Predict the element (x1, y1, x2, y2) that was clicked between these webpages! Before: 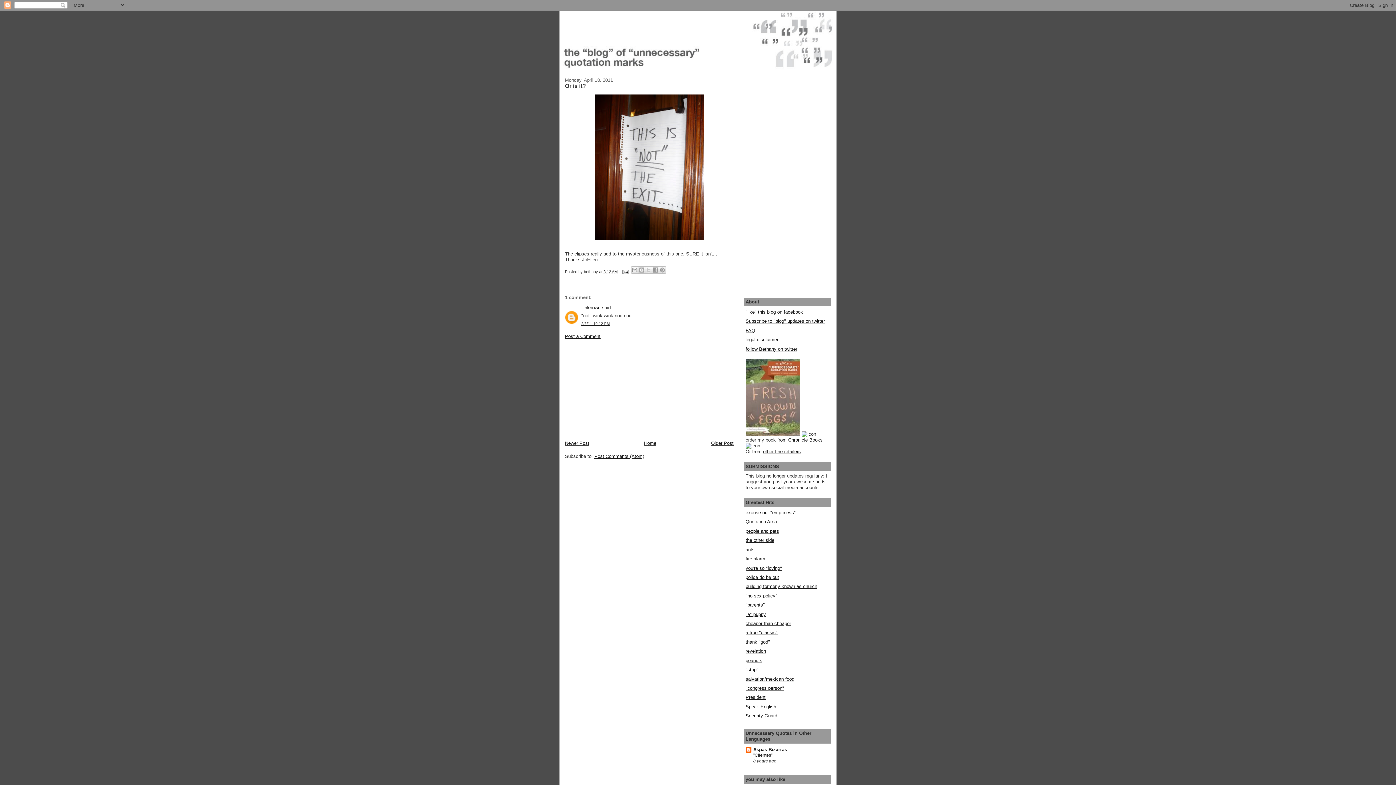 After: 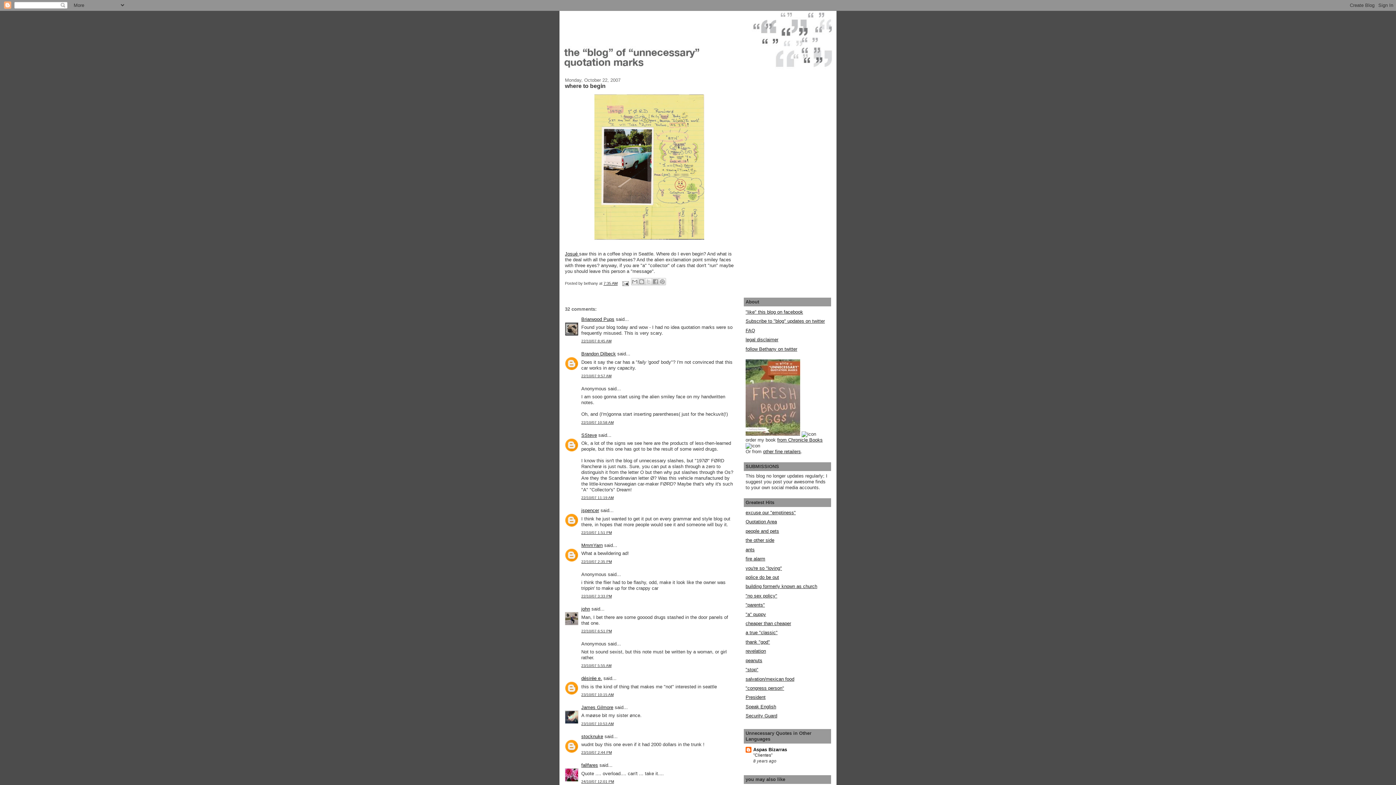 Action: label: a true "classic" bbox: (745, 630, 777, 635)